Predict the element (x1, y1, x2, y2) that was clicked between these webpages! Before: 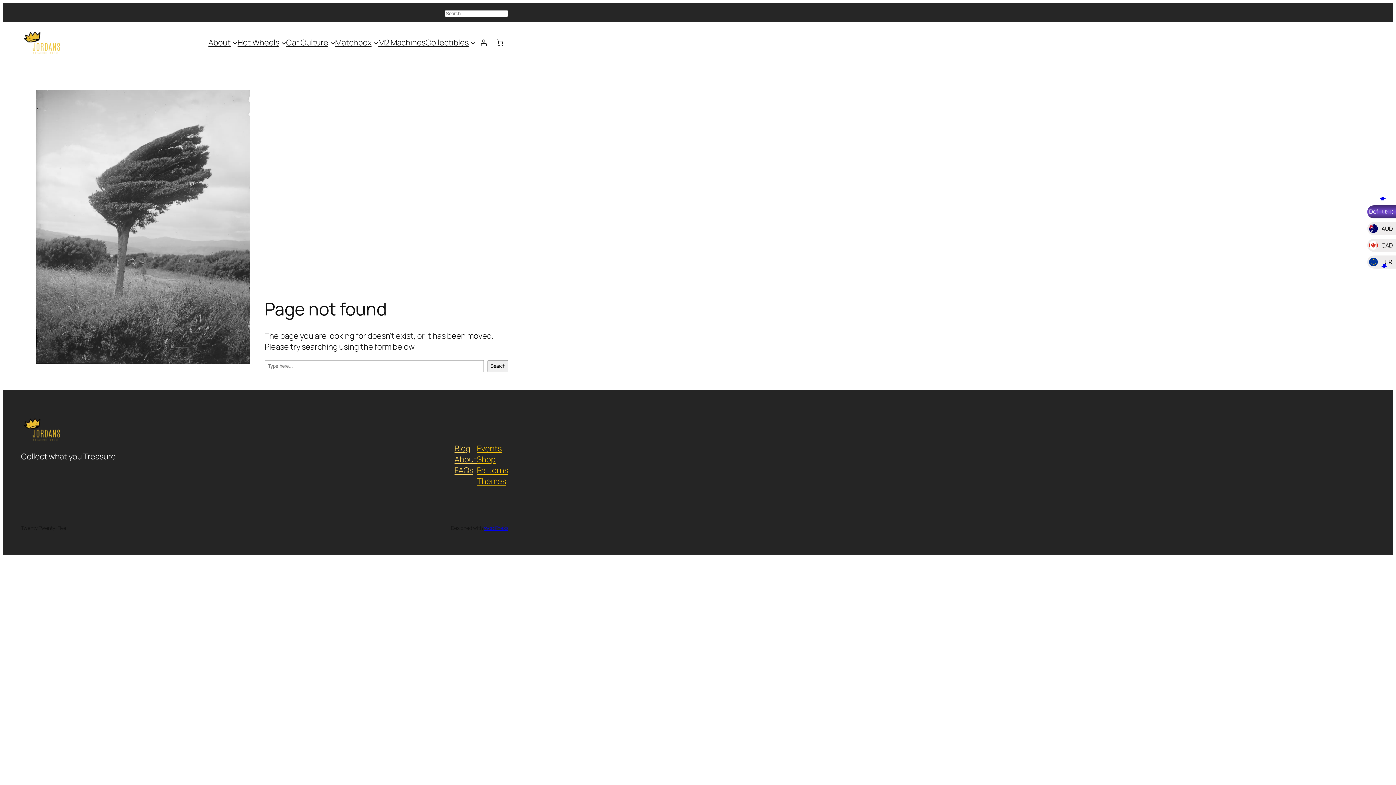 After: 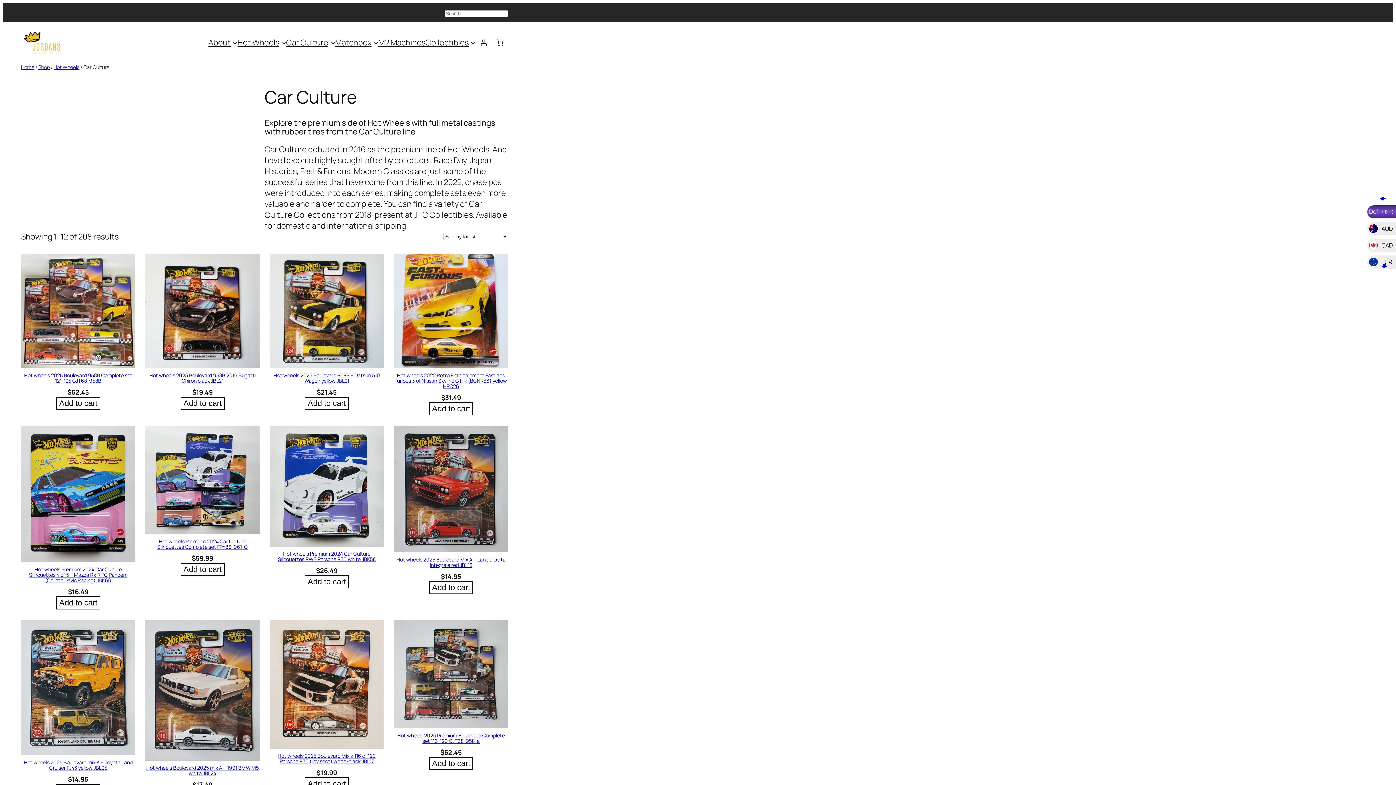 Action: label: Car Culture bbox: (286, 37, 328, 48)